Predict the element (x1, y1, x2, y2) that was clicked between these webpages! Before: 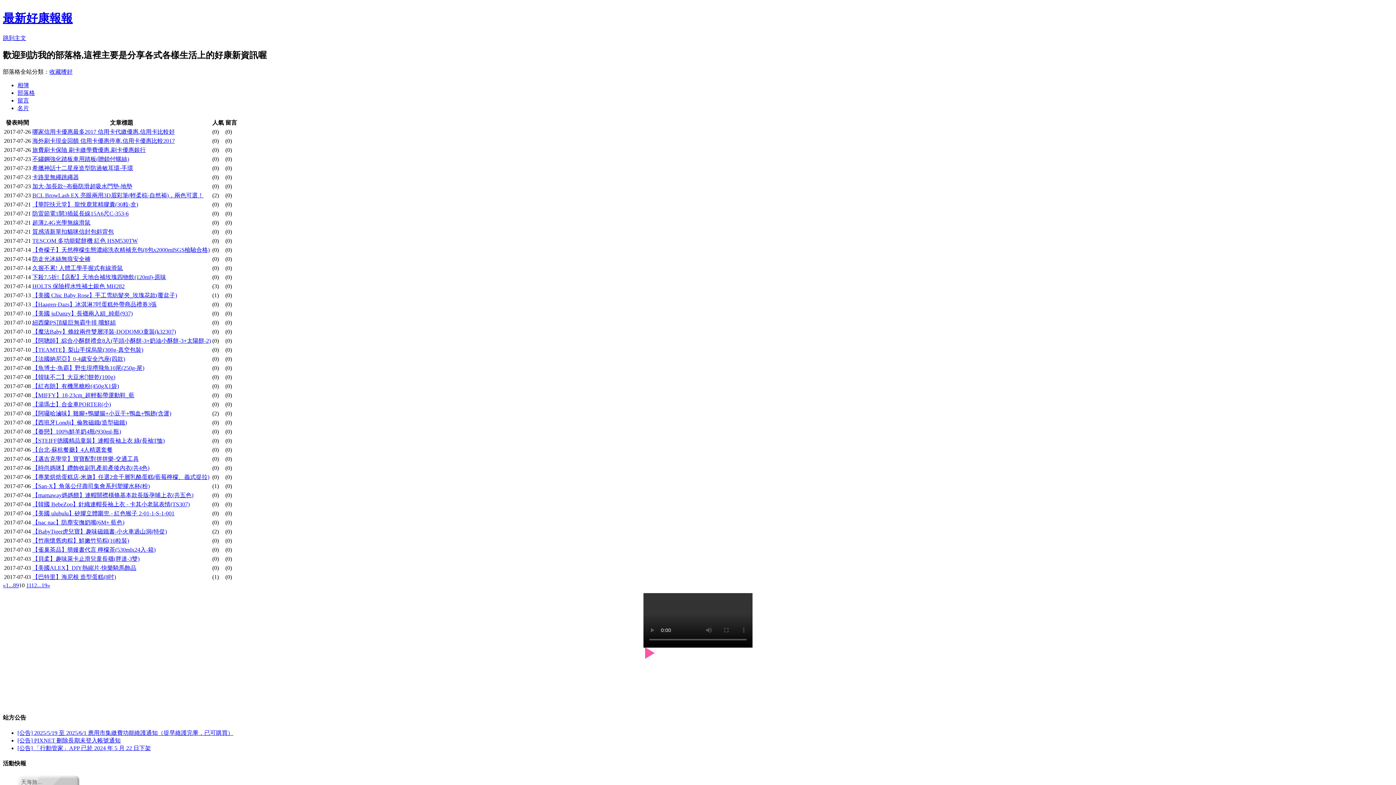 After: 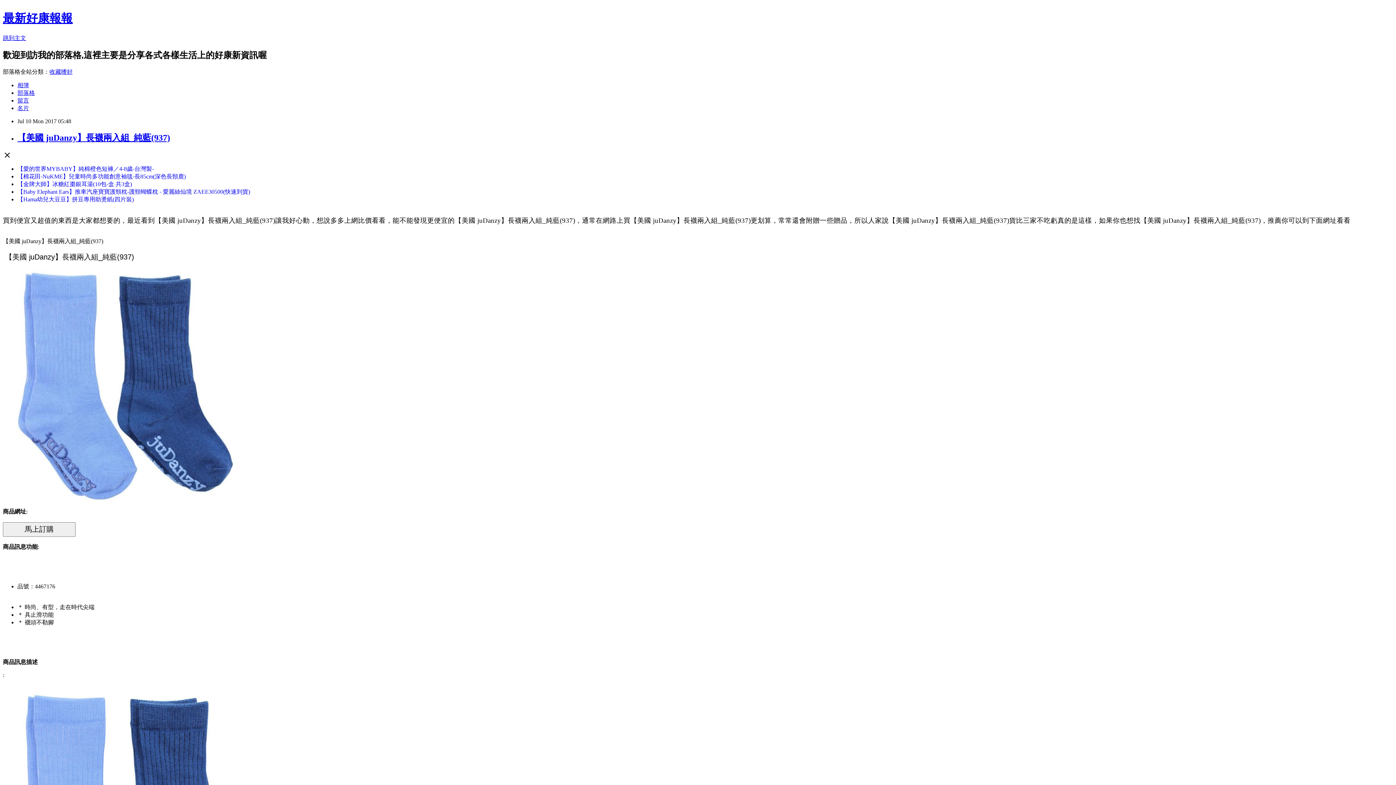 Action: label: 【美國 juDanzy】長襪兩入組_純藍(937) bbox: (32, 310, 132, 316)